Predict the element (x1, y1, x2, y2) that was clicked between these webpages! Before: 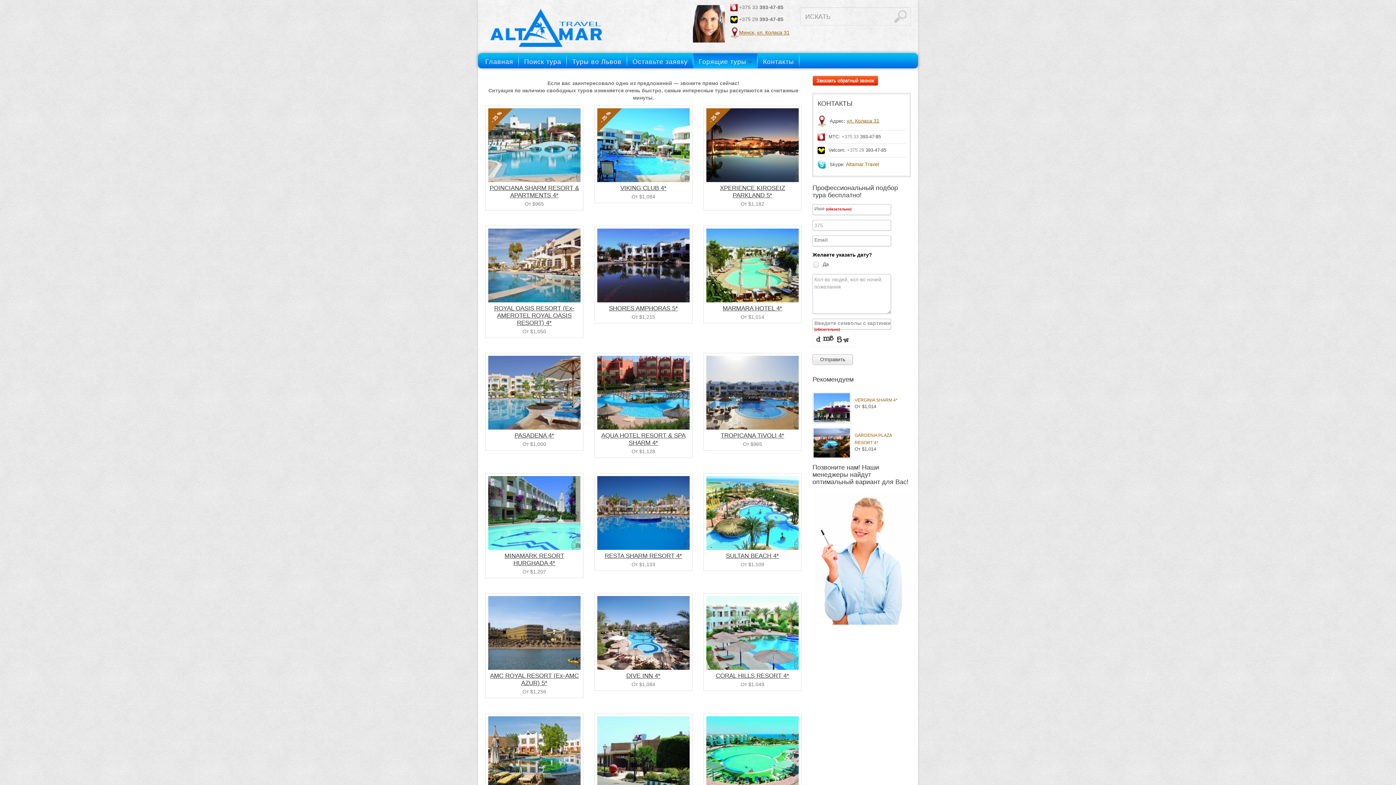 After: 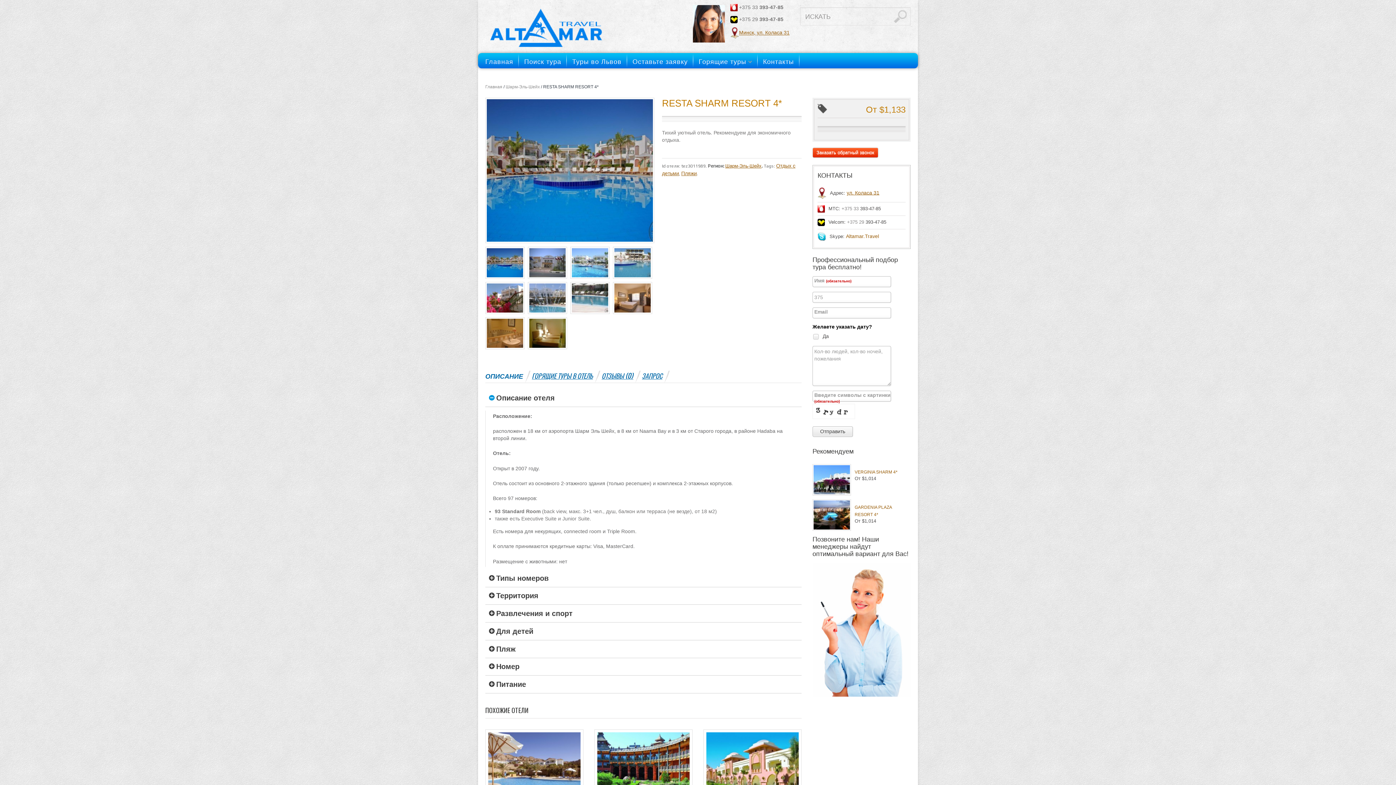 Action: bbox: (597, 476, 689, 550)